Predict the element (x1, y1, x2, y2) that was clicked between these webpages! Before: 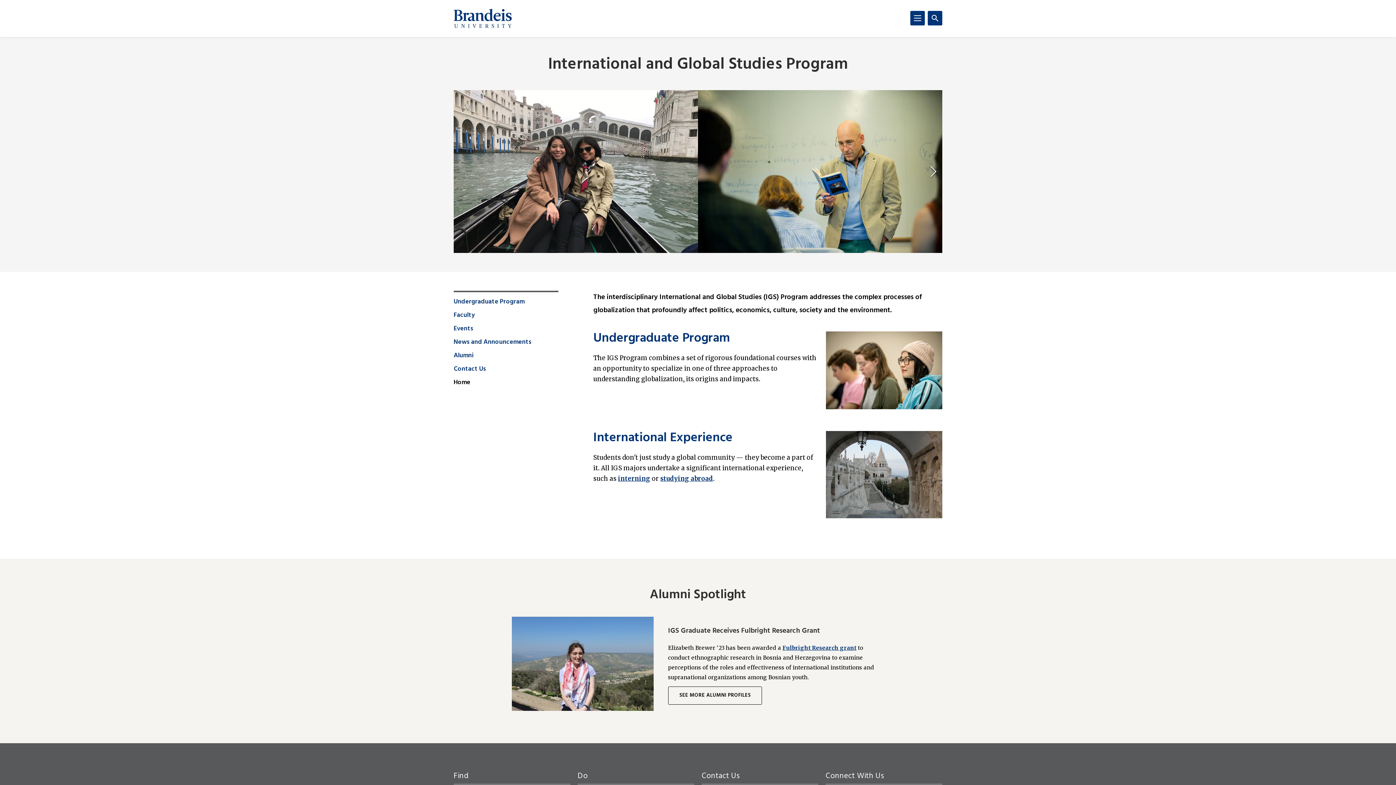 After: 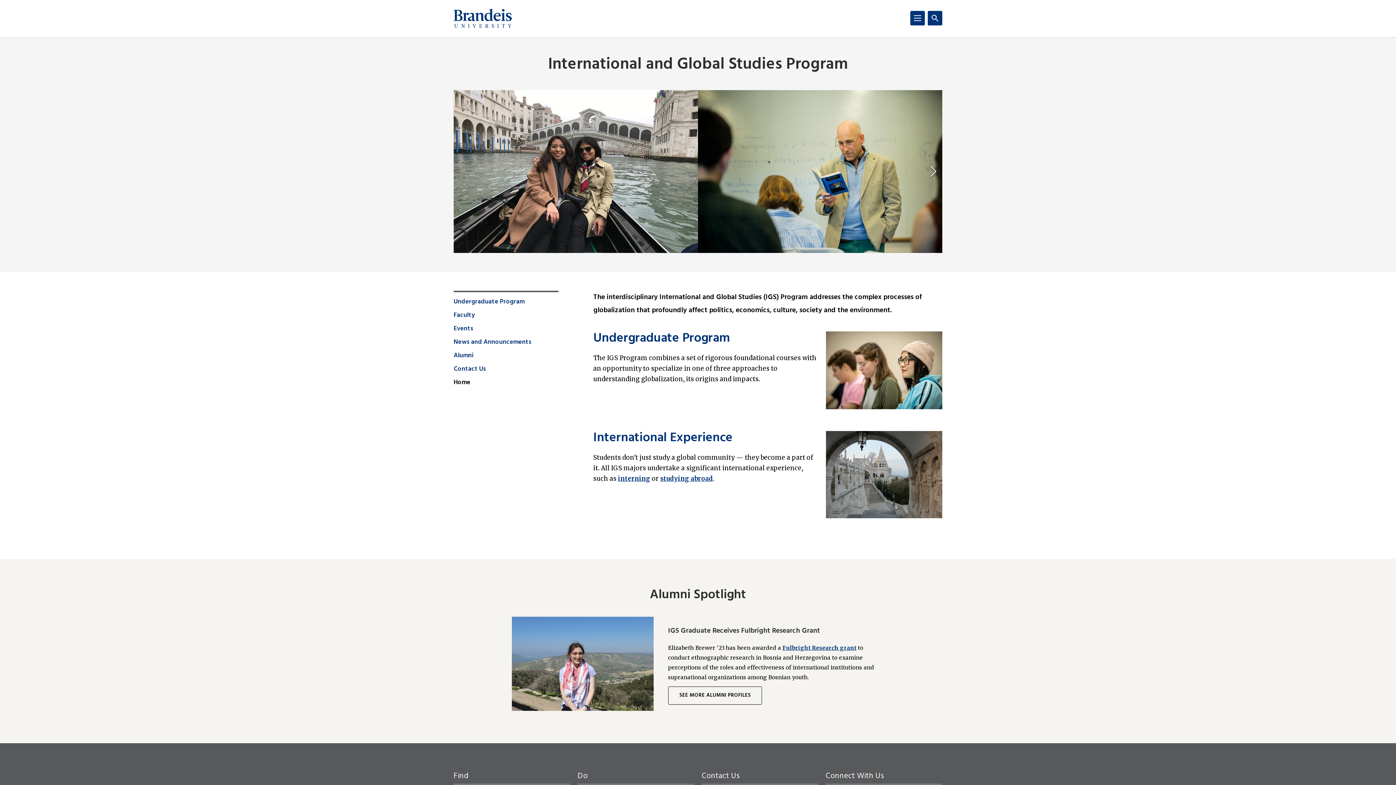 Action: label: International and Global Studies Program bbox: (548, 56, 848, 73)